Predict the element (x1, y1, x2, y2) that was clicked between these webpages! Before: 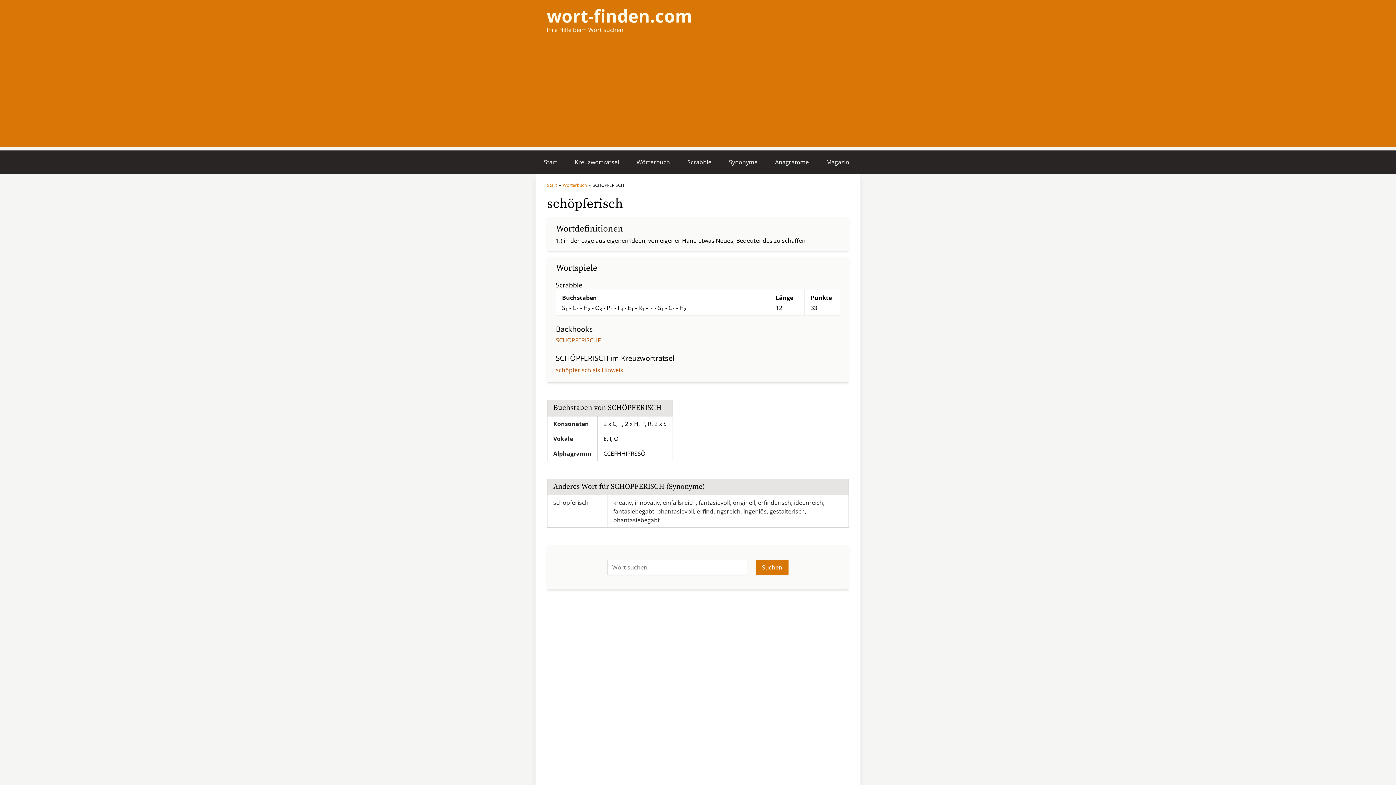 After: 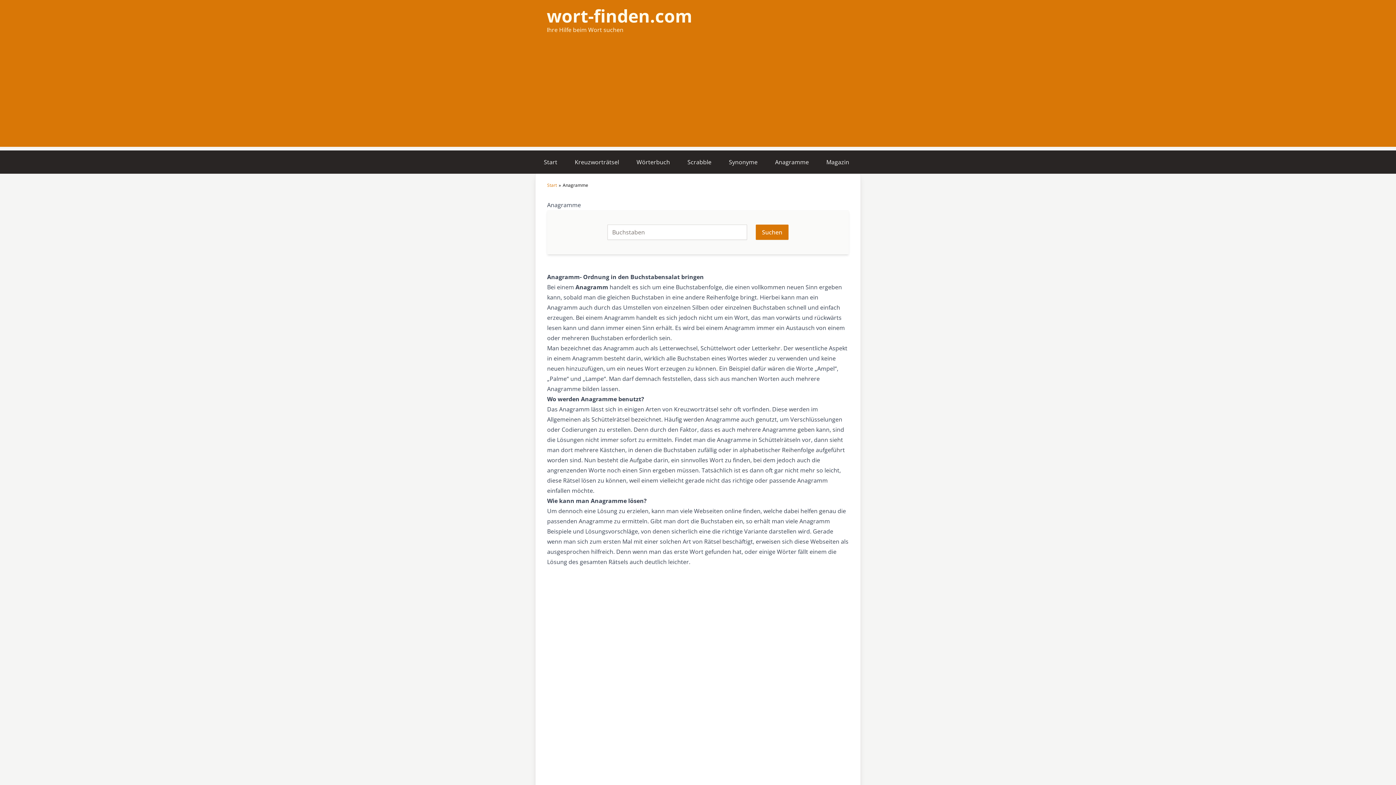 Action: bbox: (766, 150, 817, 173) label: Anagramme